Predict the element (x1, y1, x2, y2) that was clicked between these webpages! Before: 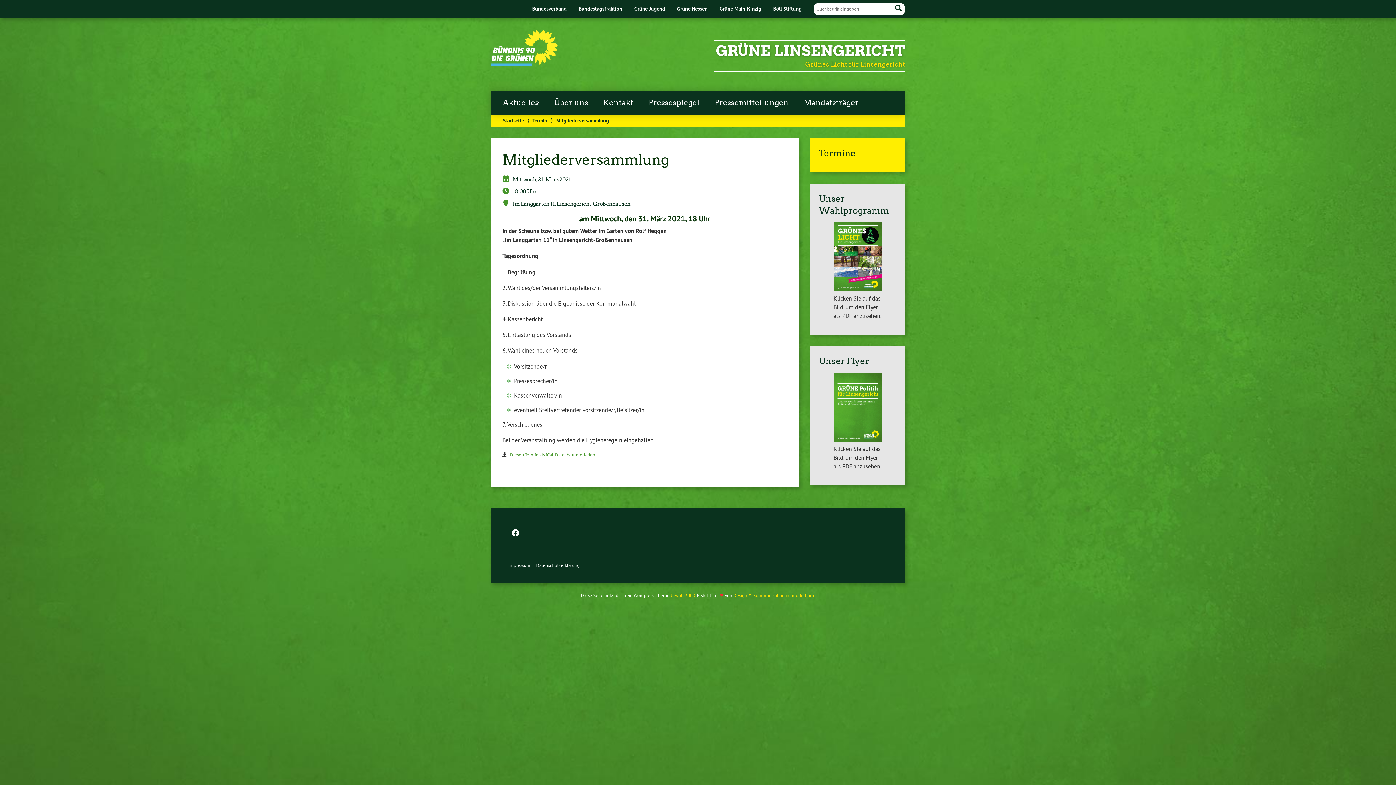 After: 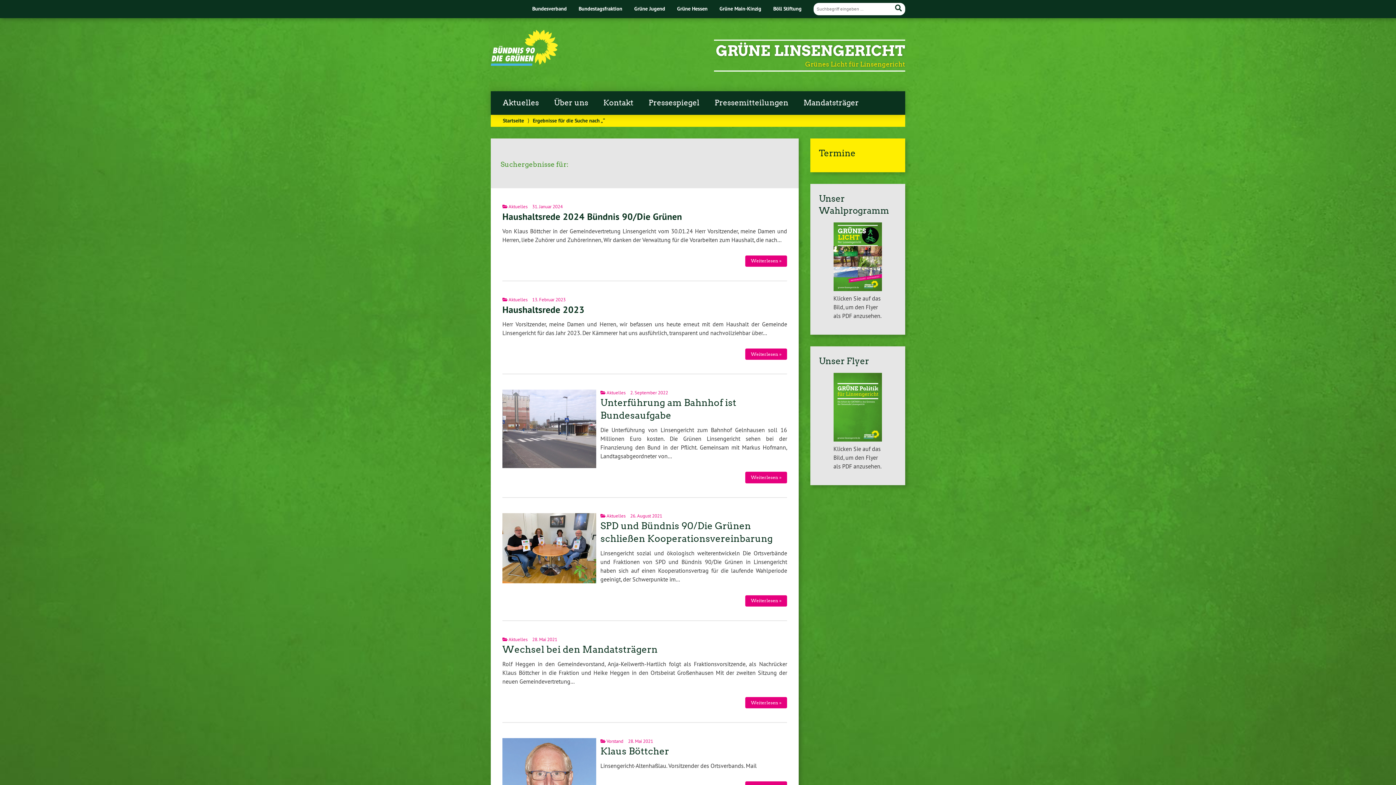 Action: bbox: (893, 3, 904, 12)